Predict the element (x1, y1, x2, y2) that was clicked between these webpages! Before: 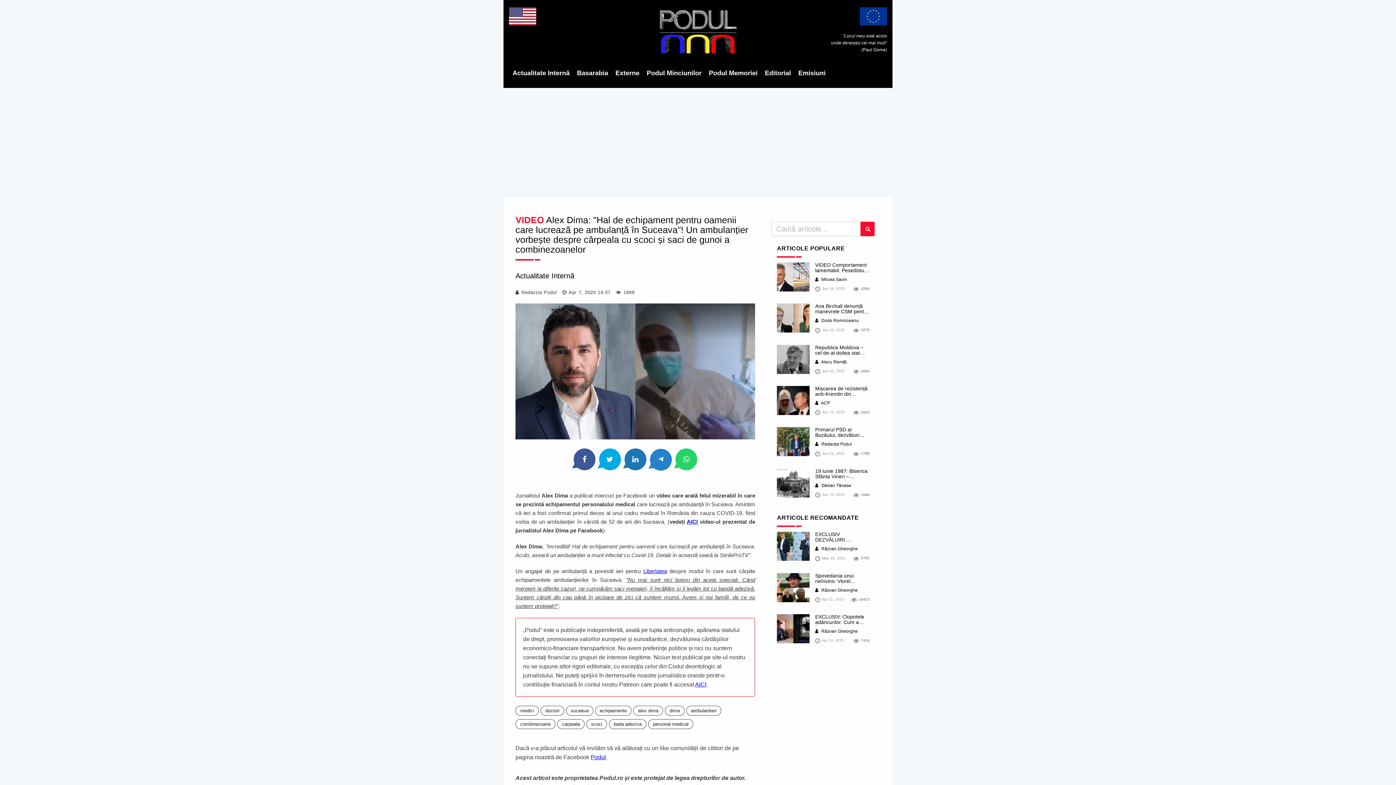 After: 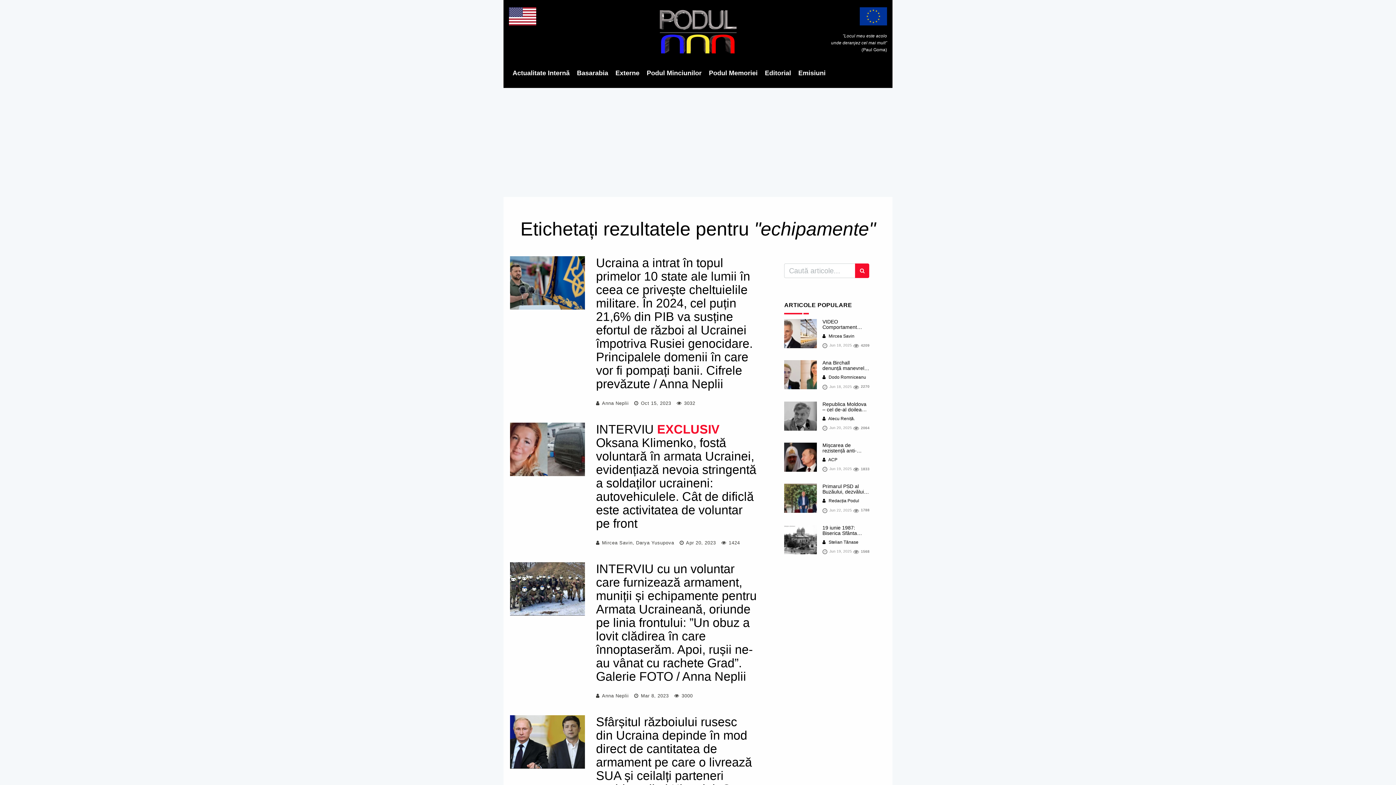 Action: bbox: (595, 706, 631, 716) label: echipamente